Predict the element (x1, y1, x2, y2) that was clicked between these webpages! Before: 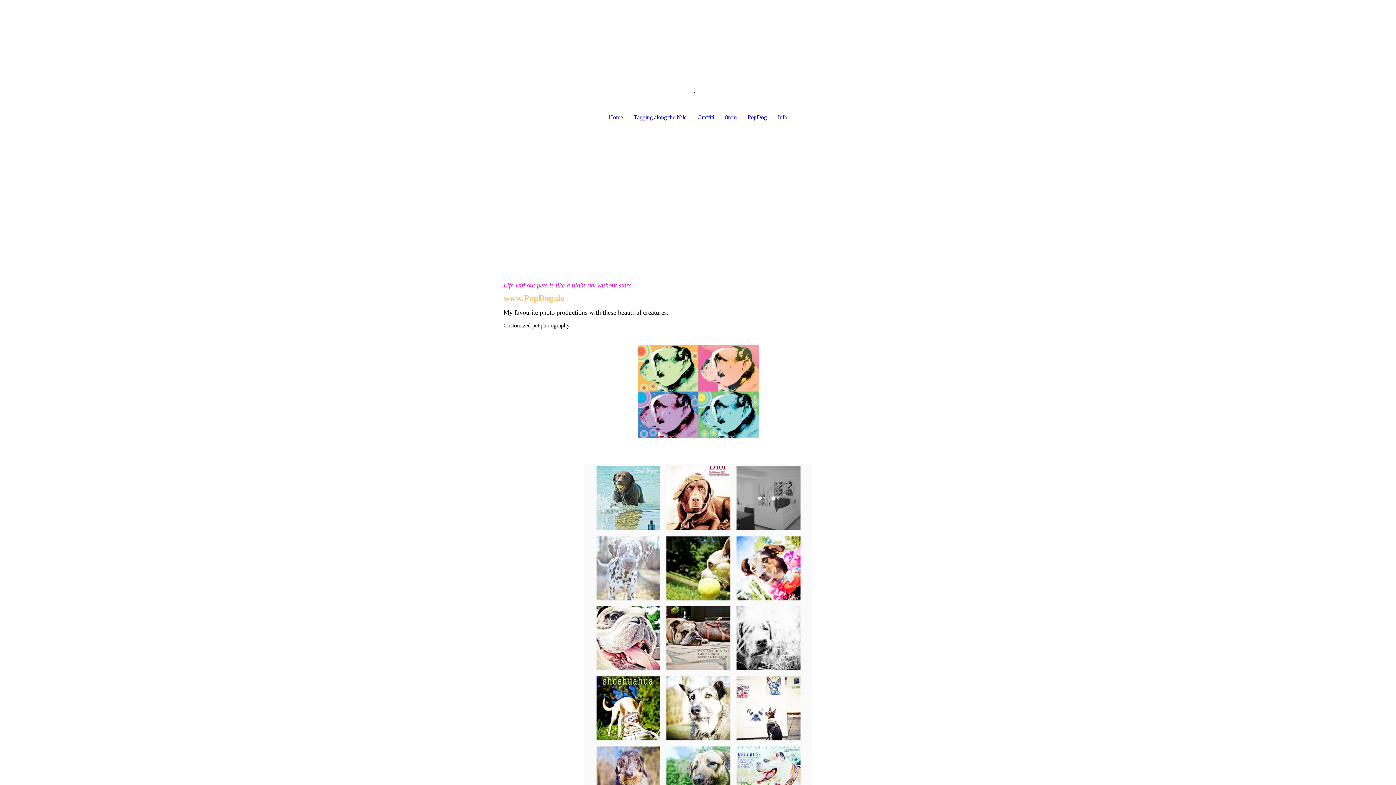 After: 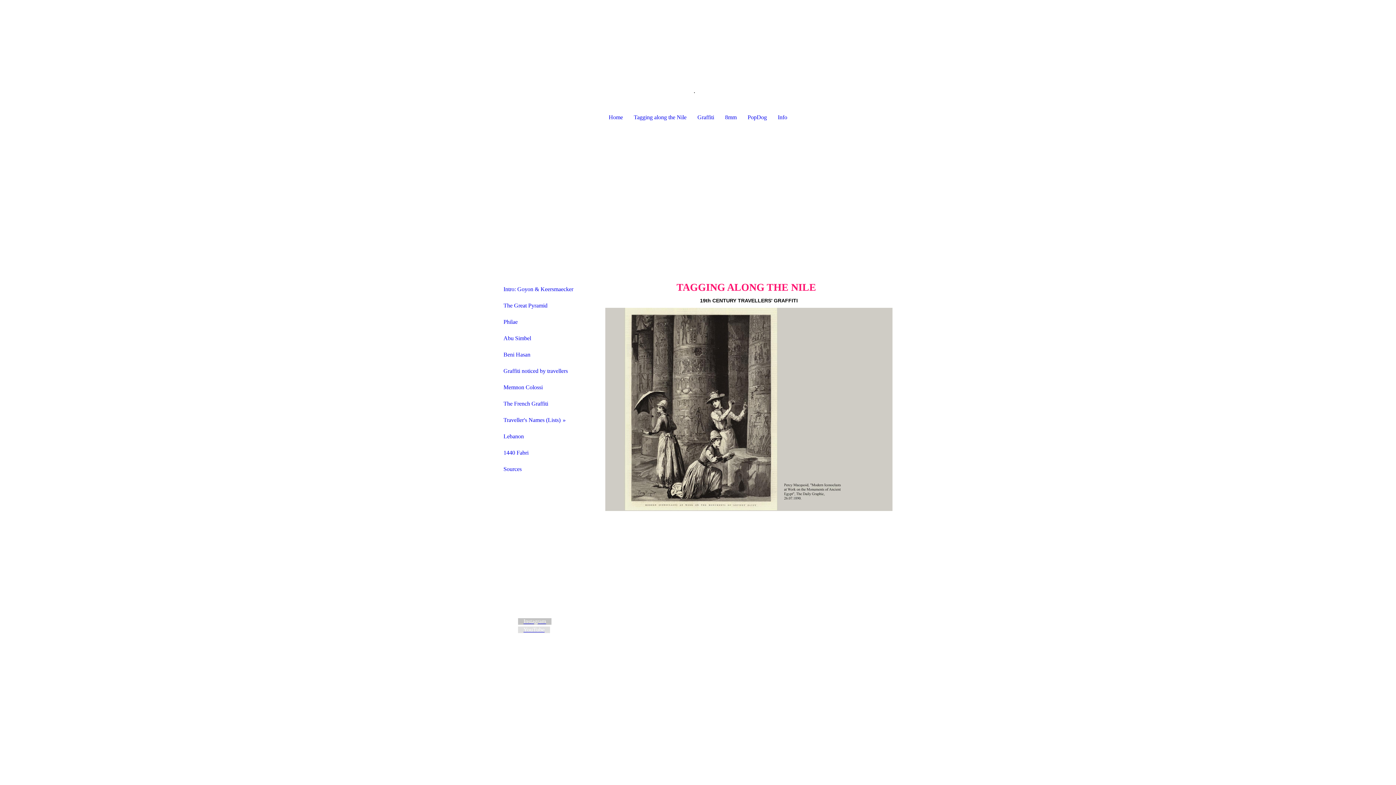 Action: label: Tagging along the Nile bbox: (628, 109, 692, 125)